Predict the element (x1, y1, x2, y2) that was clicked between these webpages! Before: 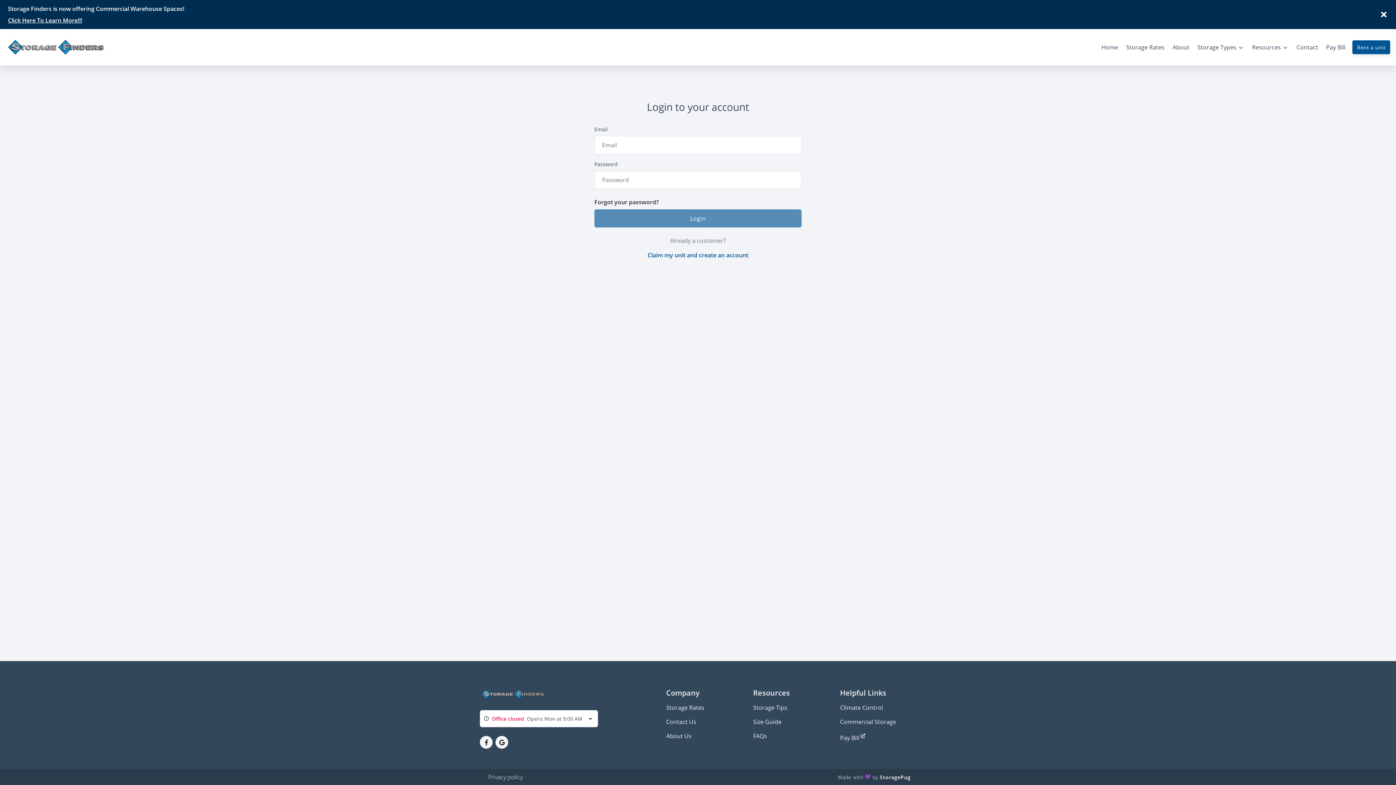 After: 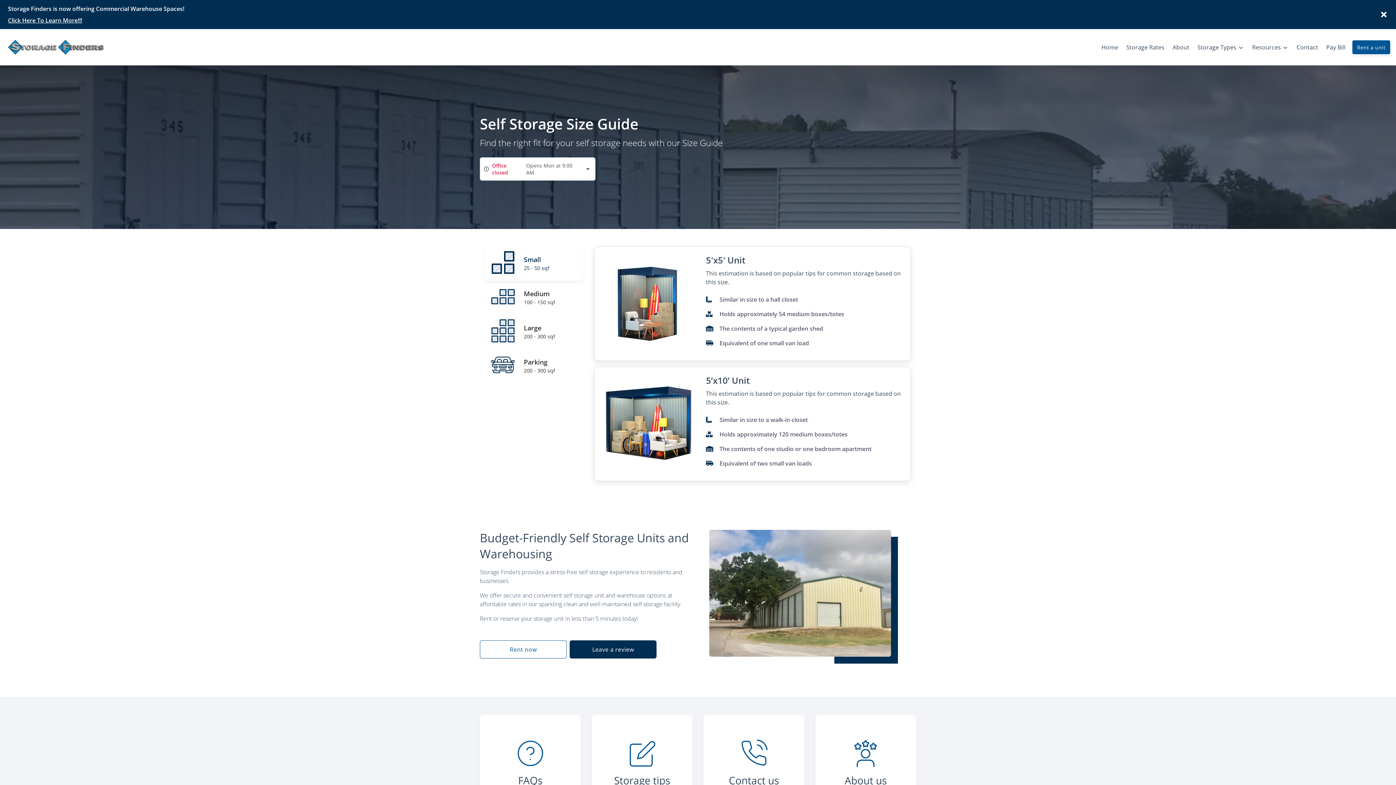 Action: label: Size Guide bbox: (753, 718, 781, 726)